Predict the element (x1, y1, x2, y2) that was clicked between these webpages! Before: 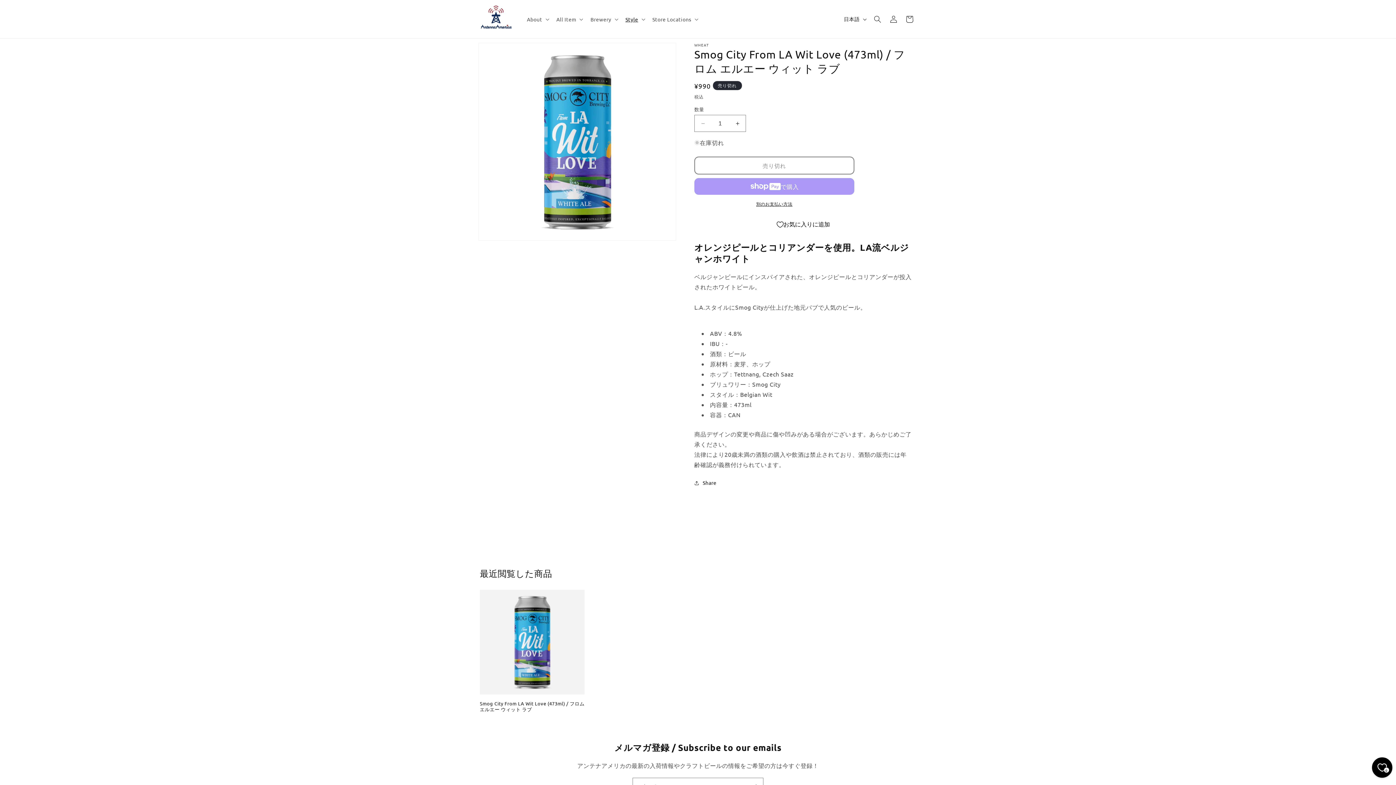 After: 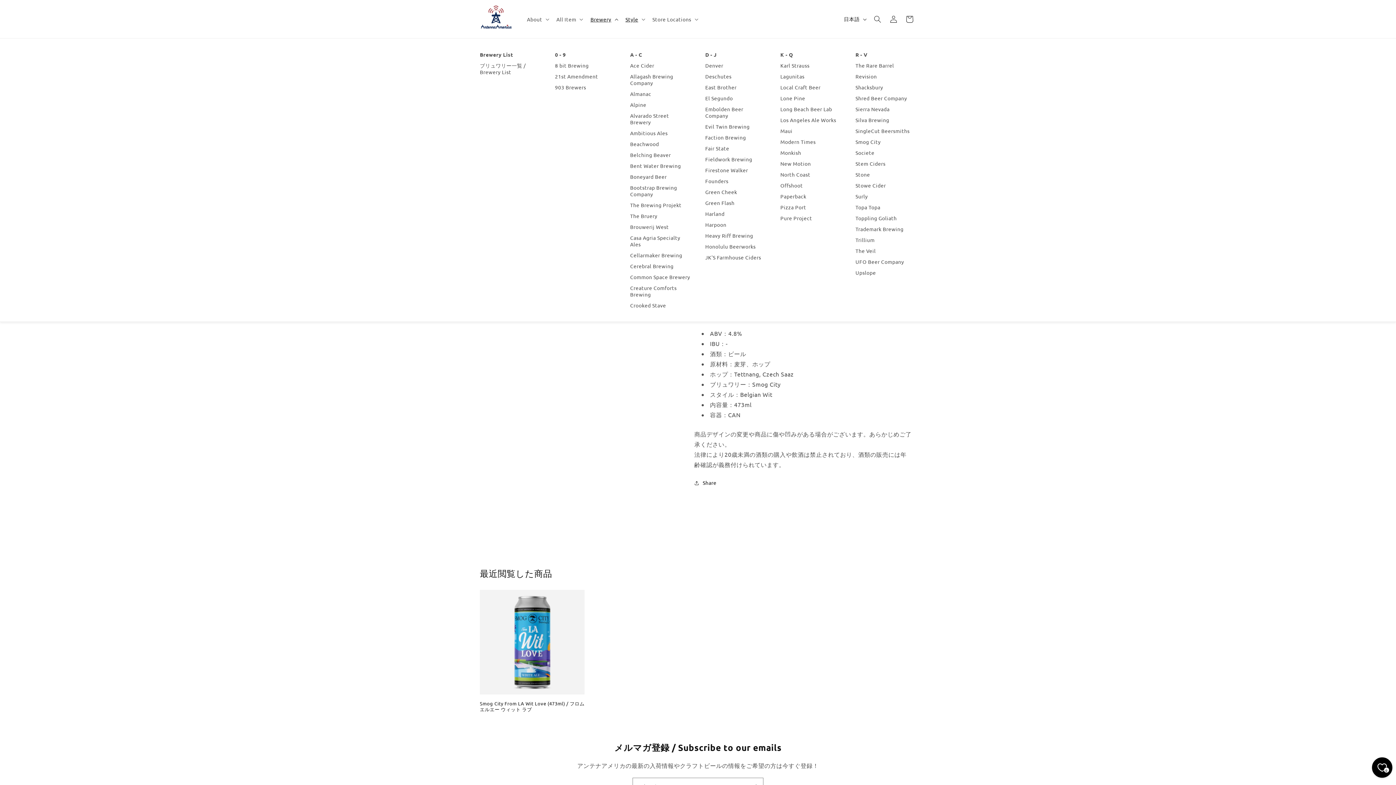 Action: bbox: (586, 11, 621, 26) label: Brewery